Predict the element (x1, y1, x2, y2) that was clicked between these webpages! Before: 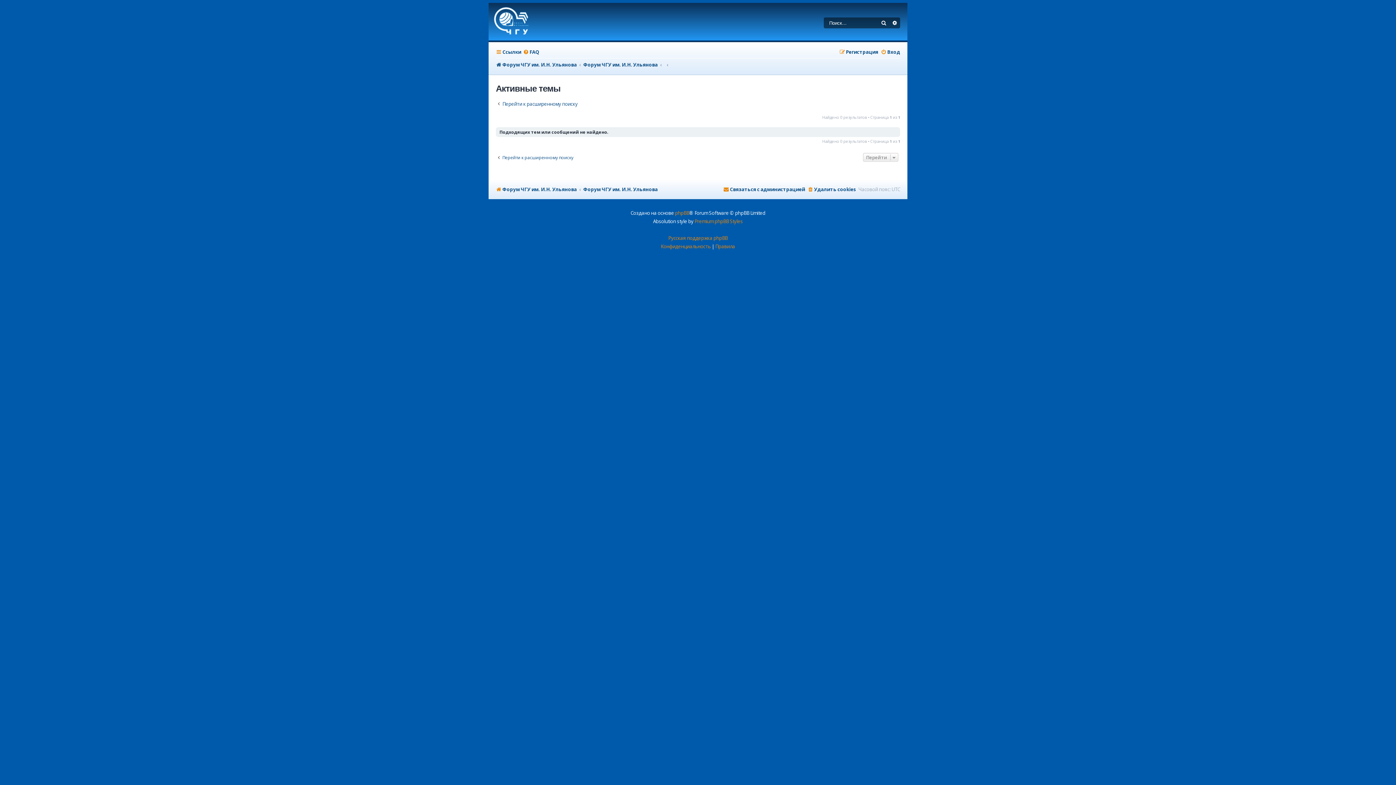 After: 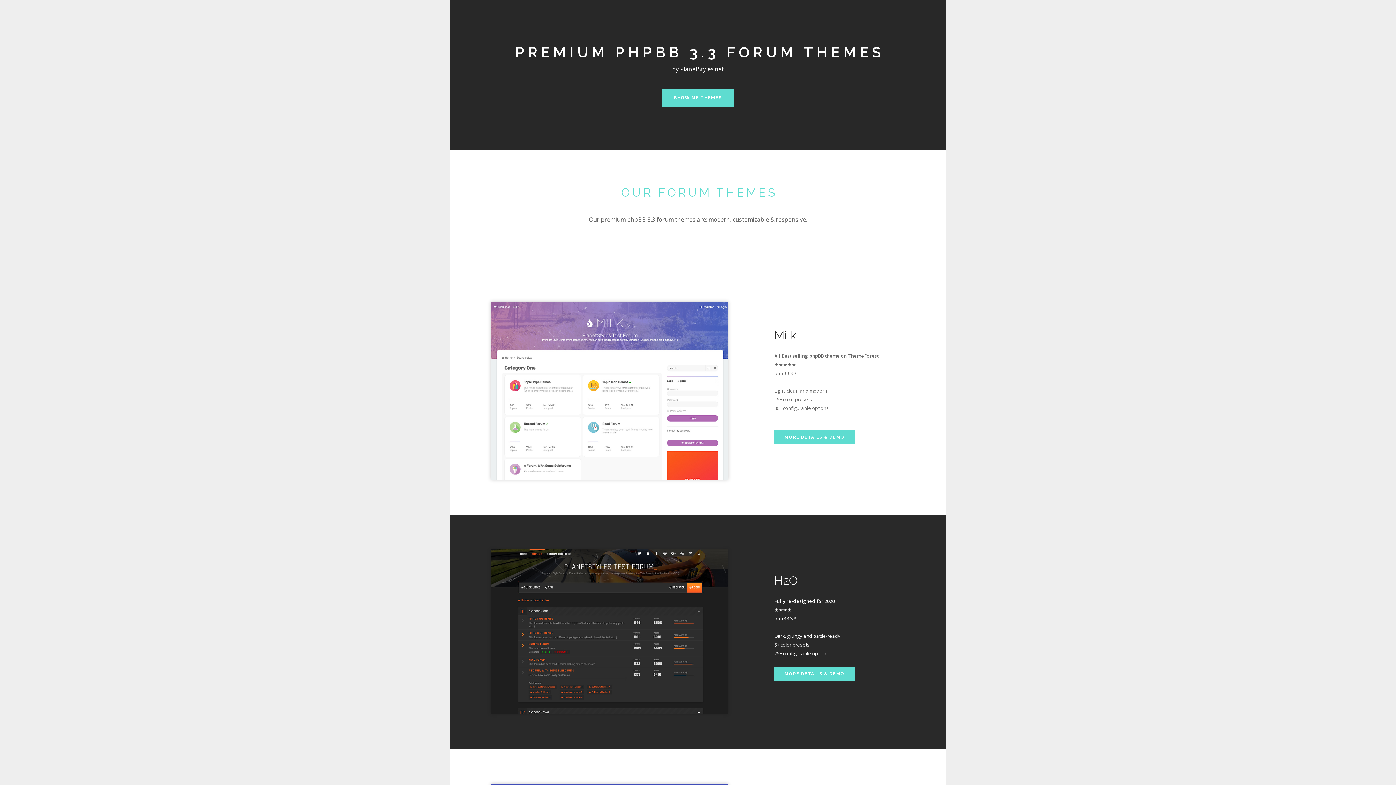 Action: label: Premium phpBB Styles bbox: (694, 217, 743, 225)